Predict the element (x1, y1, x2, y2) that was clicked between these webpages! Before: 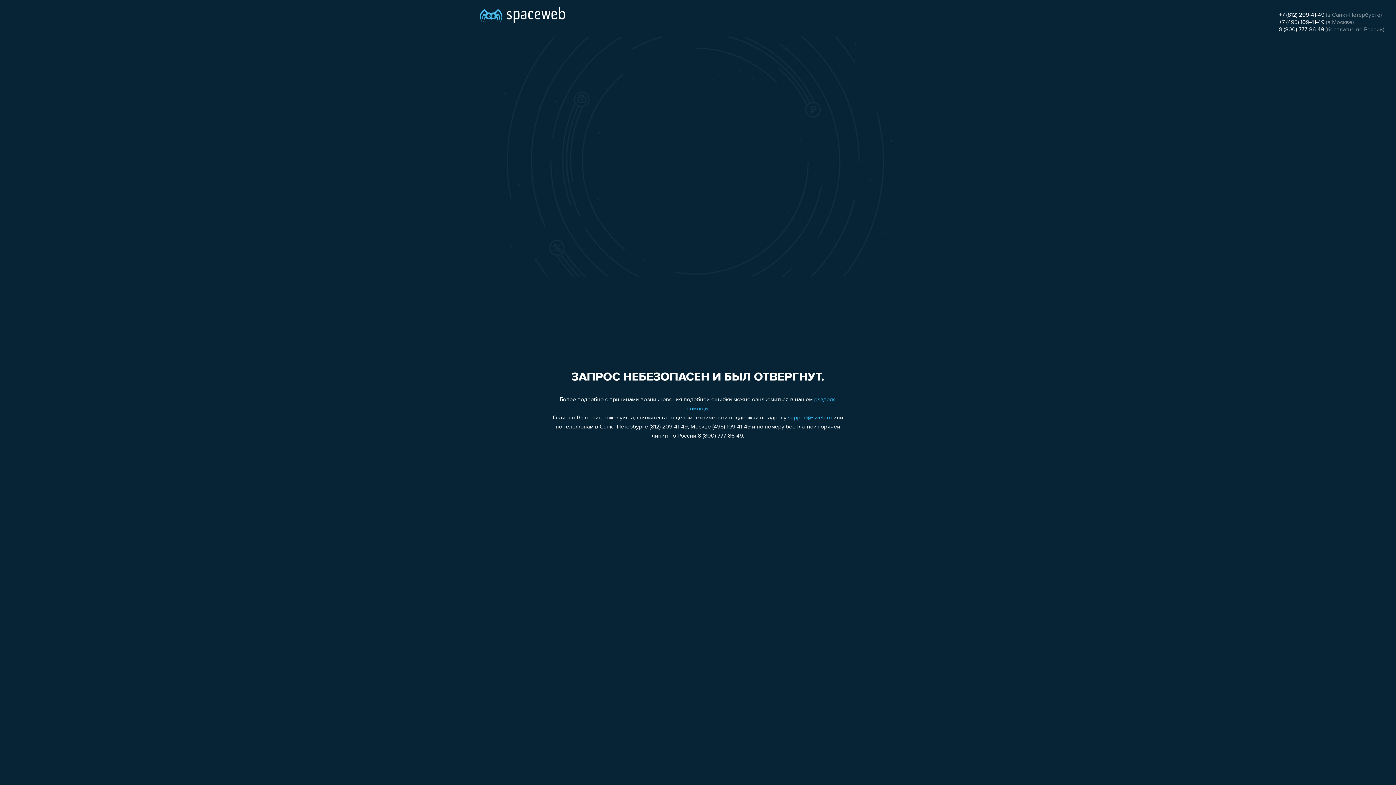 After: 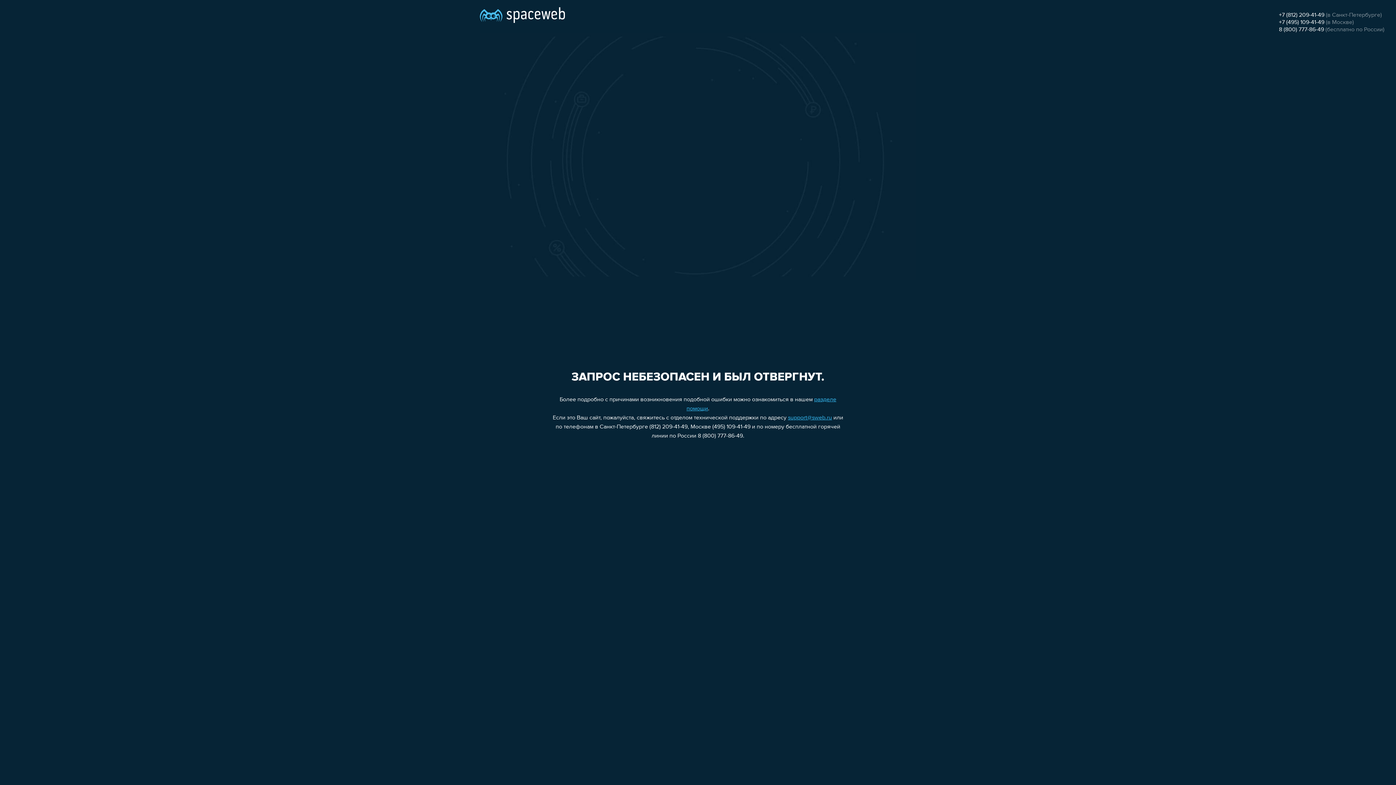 Action: bbox: (788, 415, 832, 421) label: support@sweb.ru